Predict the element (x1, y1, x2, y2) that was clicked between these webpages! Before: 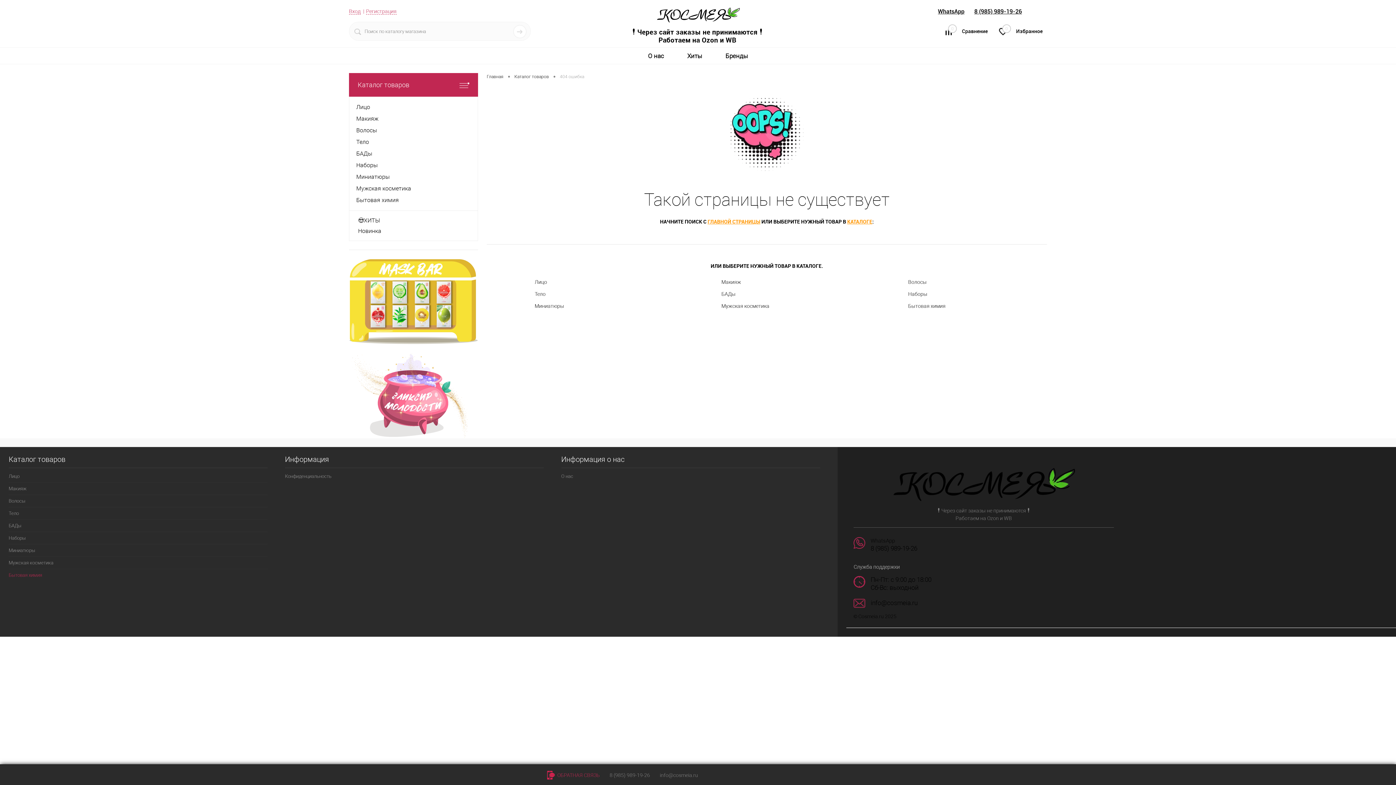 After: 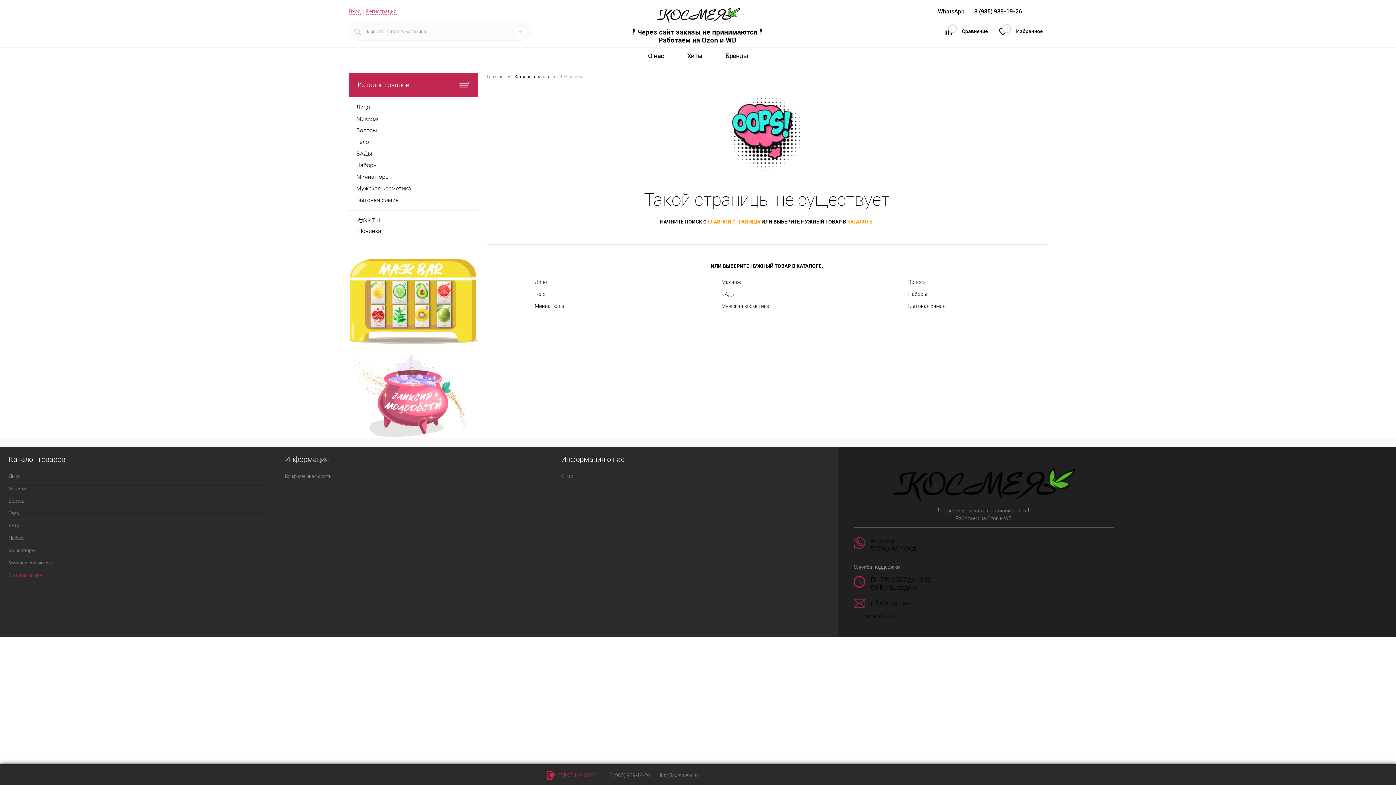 Action: bbox: (938, 7, 964, 15) label: WhatsApp